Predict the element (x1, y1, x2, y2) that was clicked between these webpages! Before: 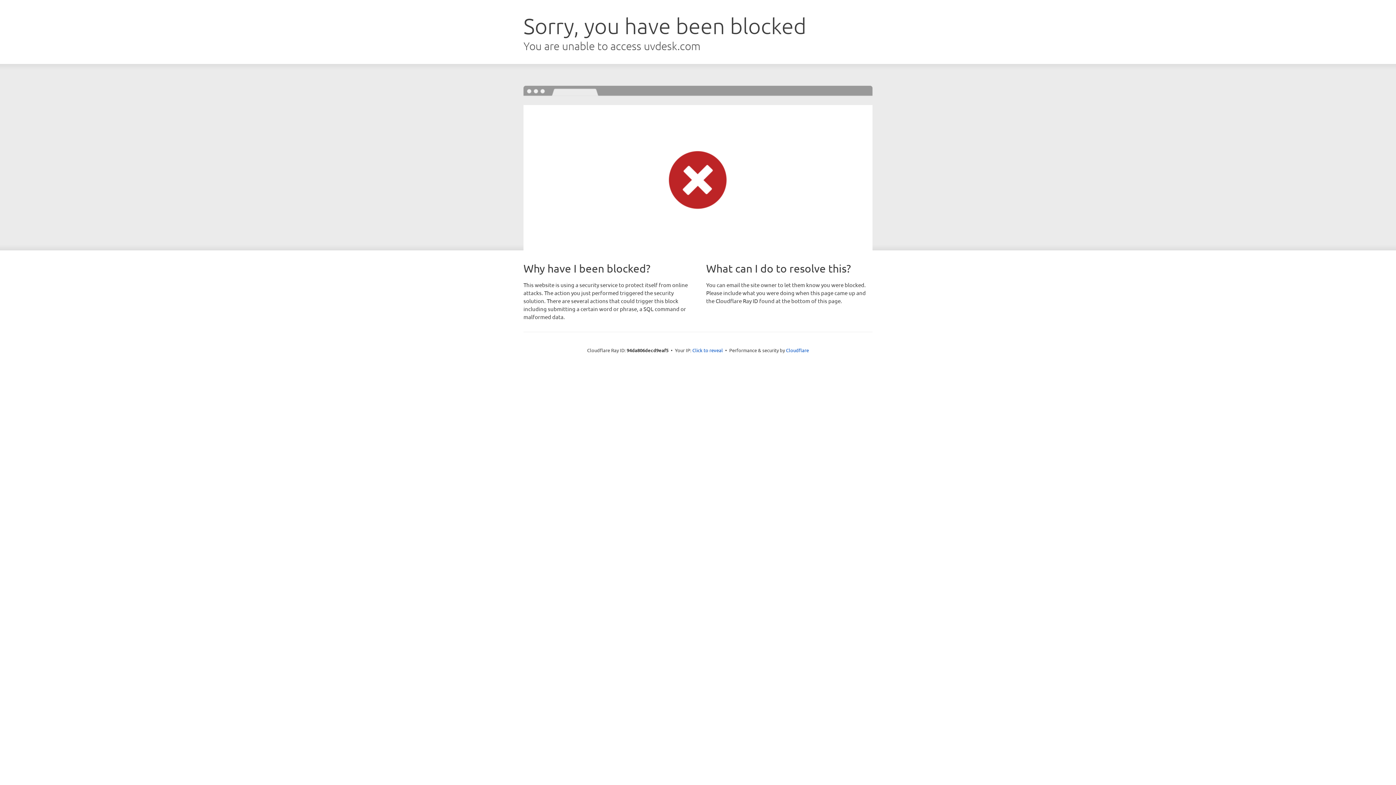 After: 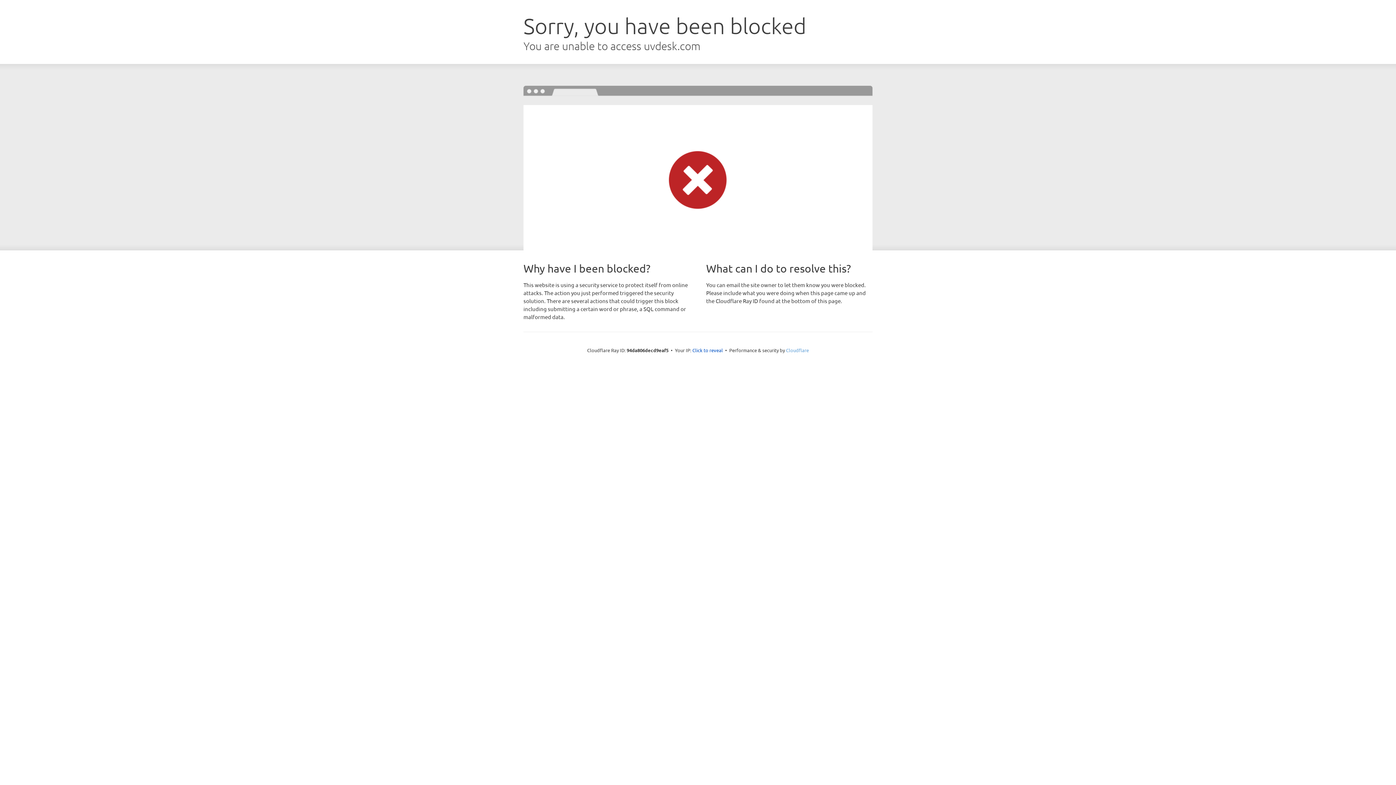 Action: label: Cloudflare bbox: (786, 347, 809, 353)